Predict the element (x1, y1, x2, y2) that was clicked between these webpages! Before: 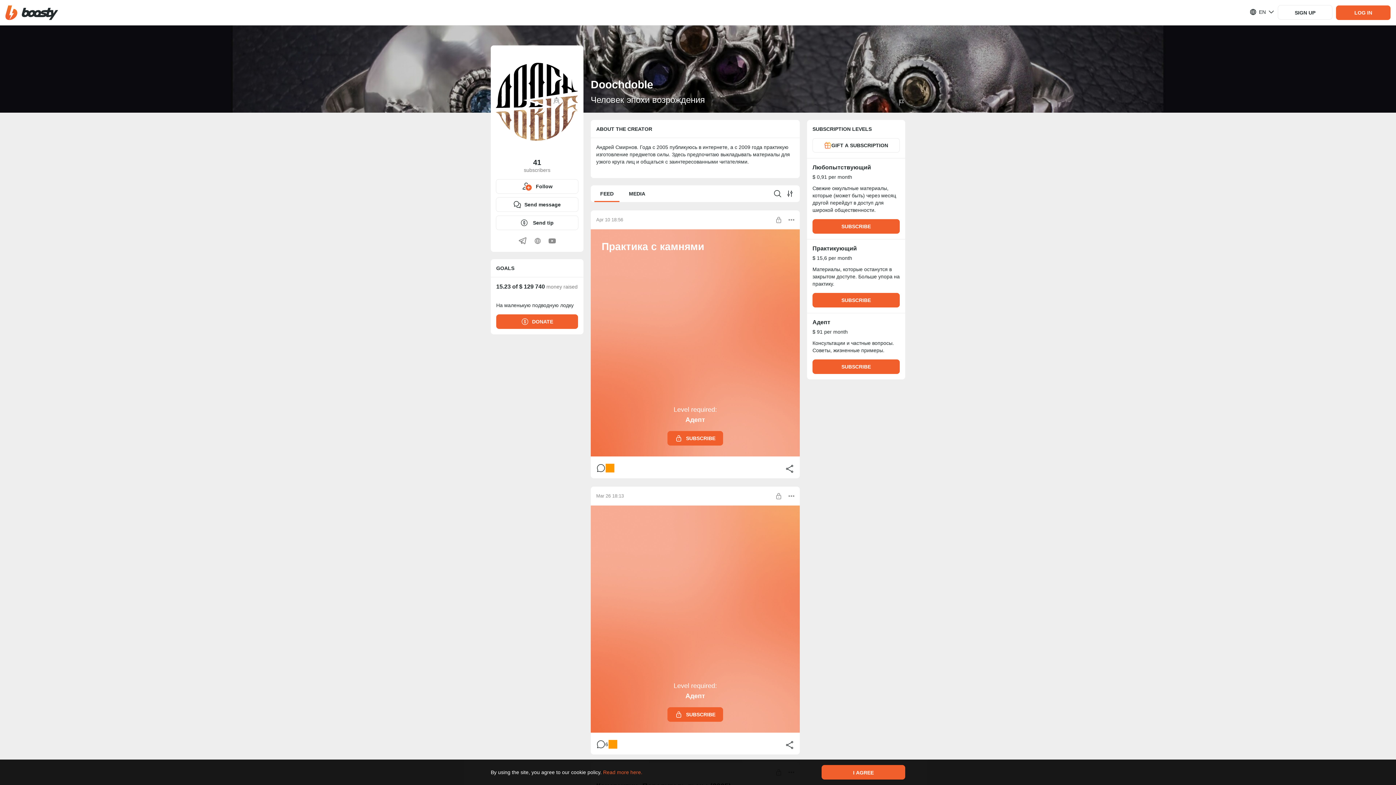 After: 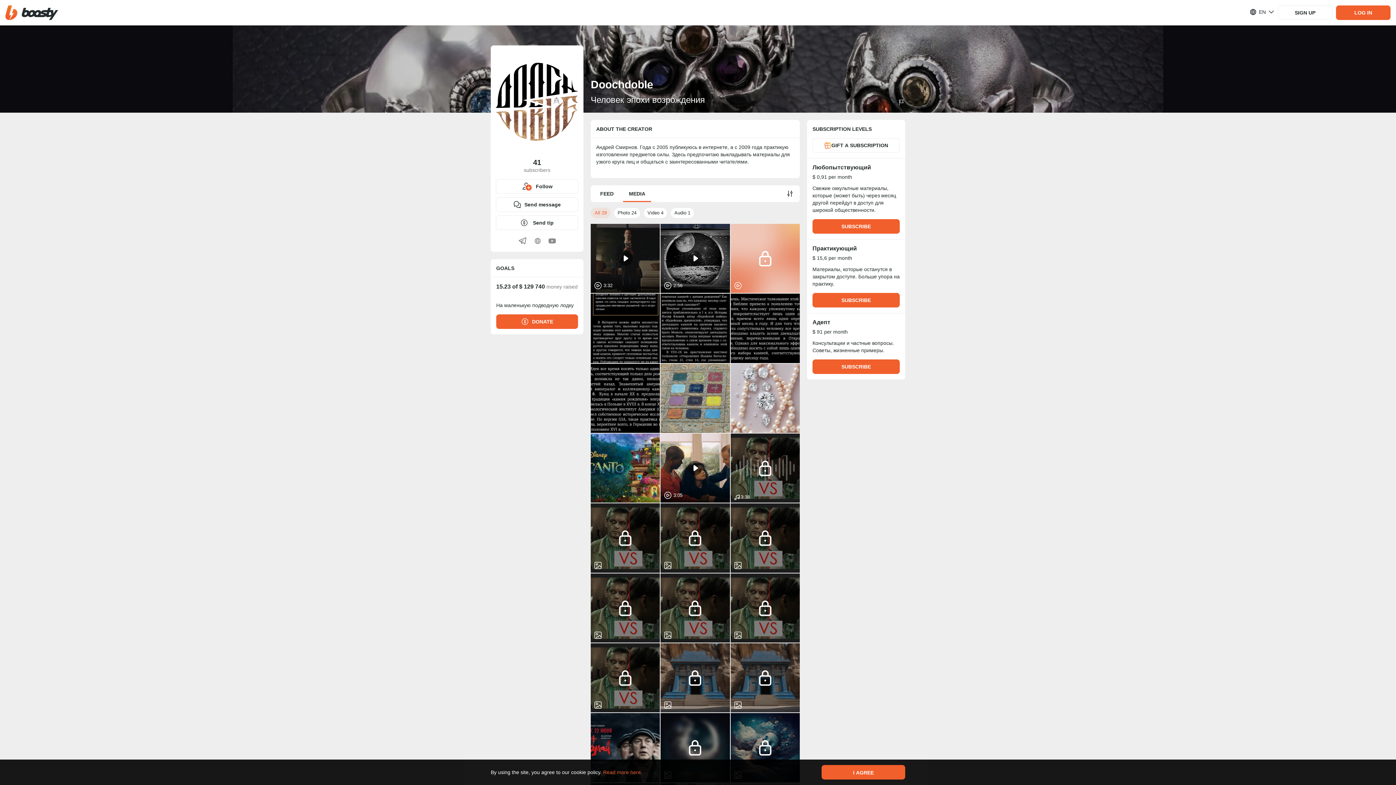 Action: bbox: (623, 185, 651, 202) label: MEDIA